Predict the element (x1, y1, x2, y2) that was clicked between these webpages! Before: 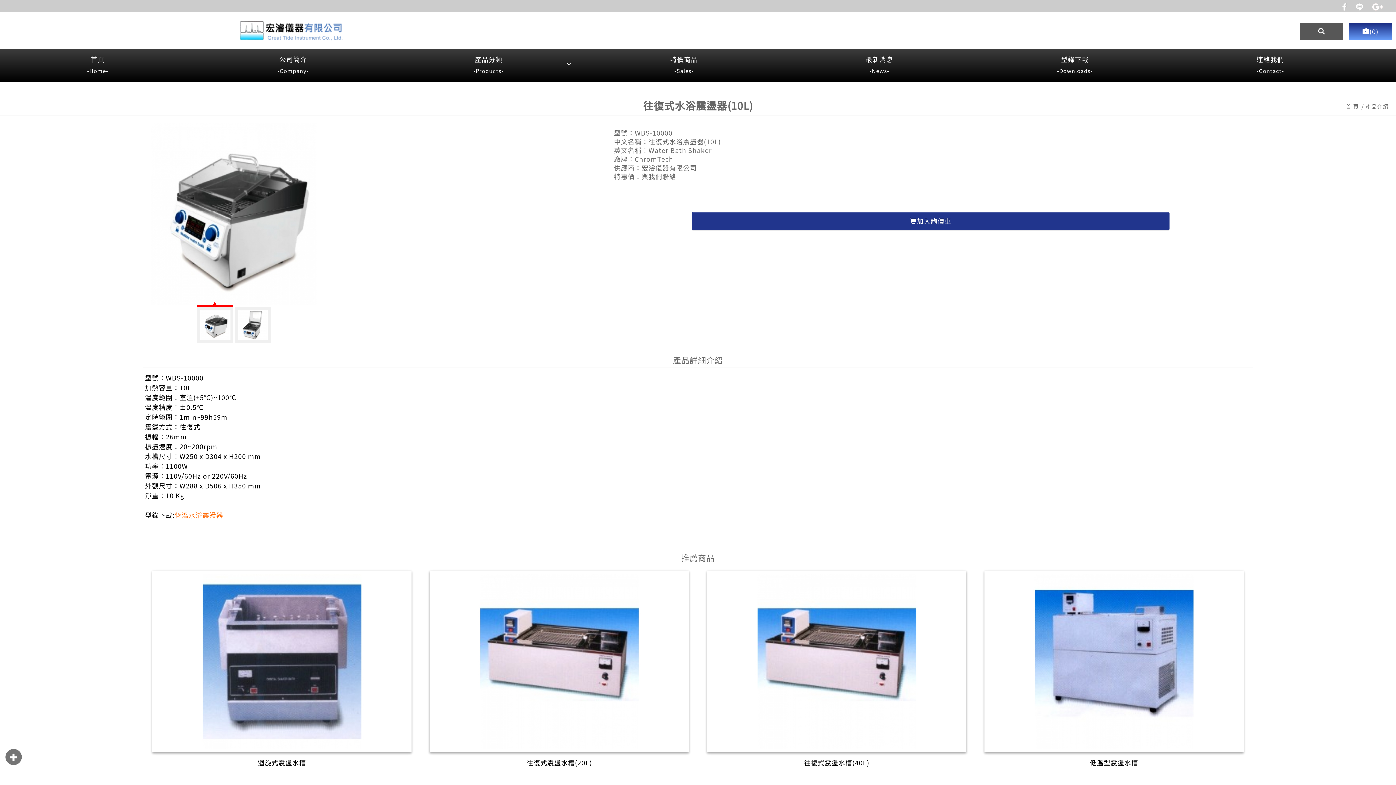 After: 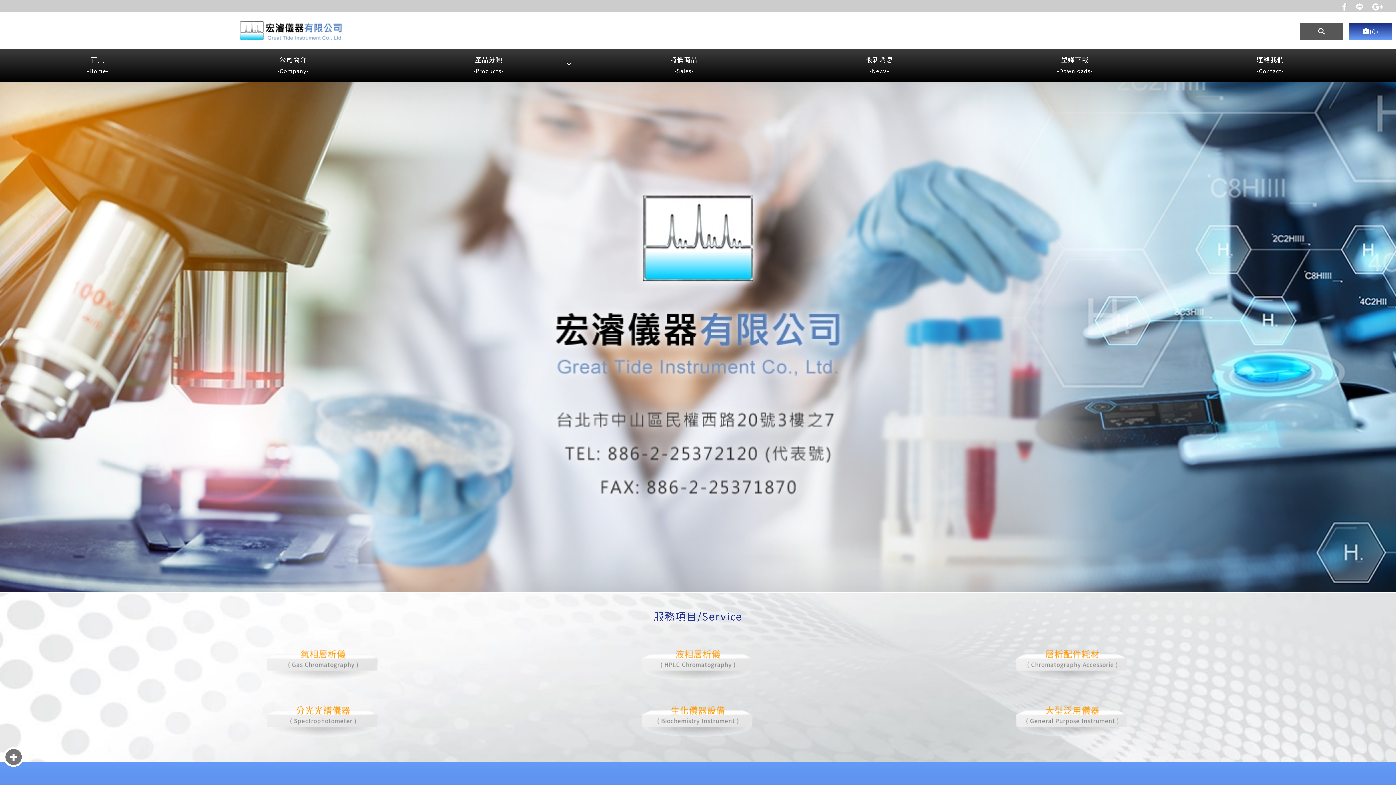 Action: bbox: (1349, 23, 1392, 39) label: (0)